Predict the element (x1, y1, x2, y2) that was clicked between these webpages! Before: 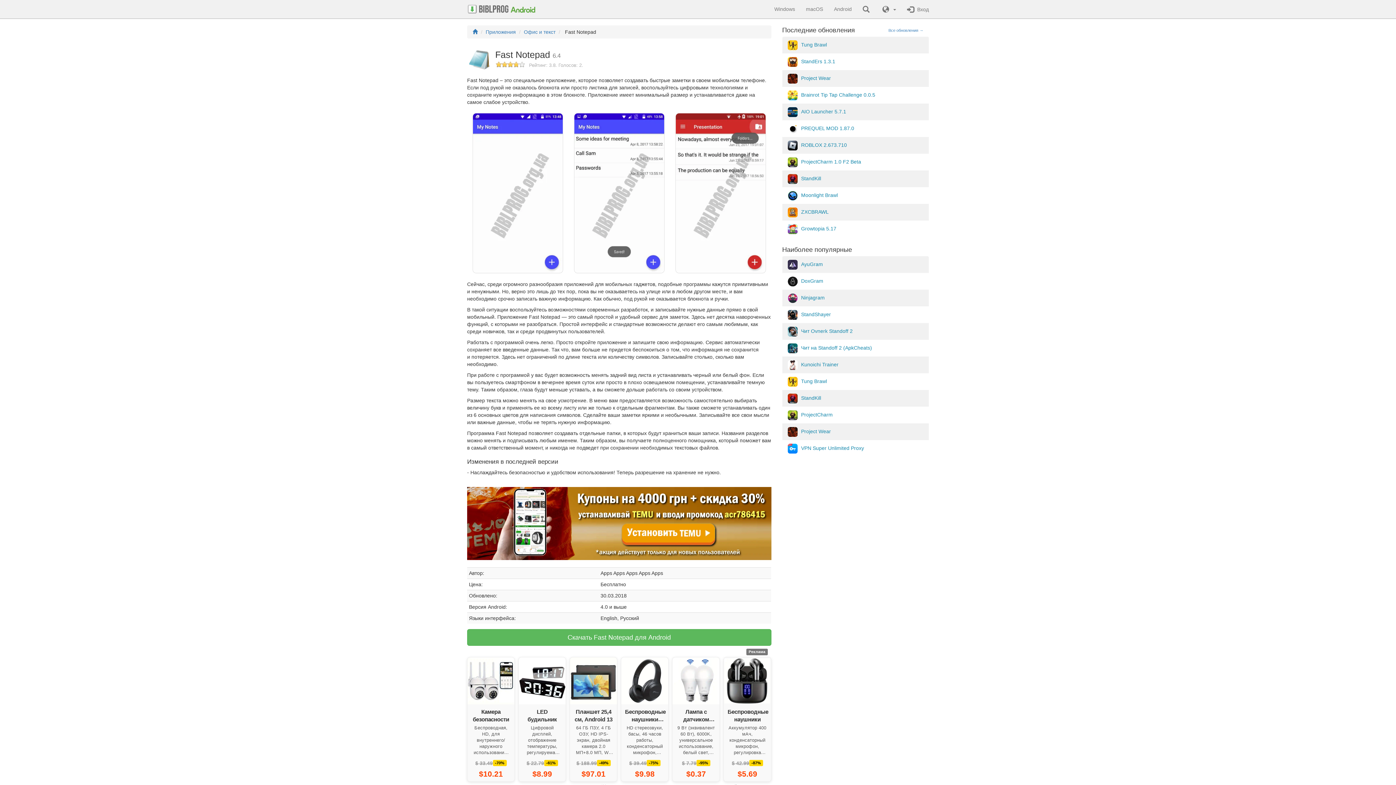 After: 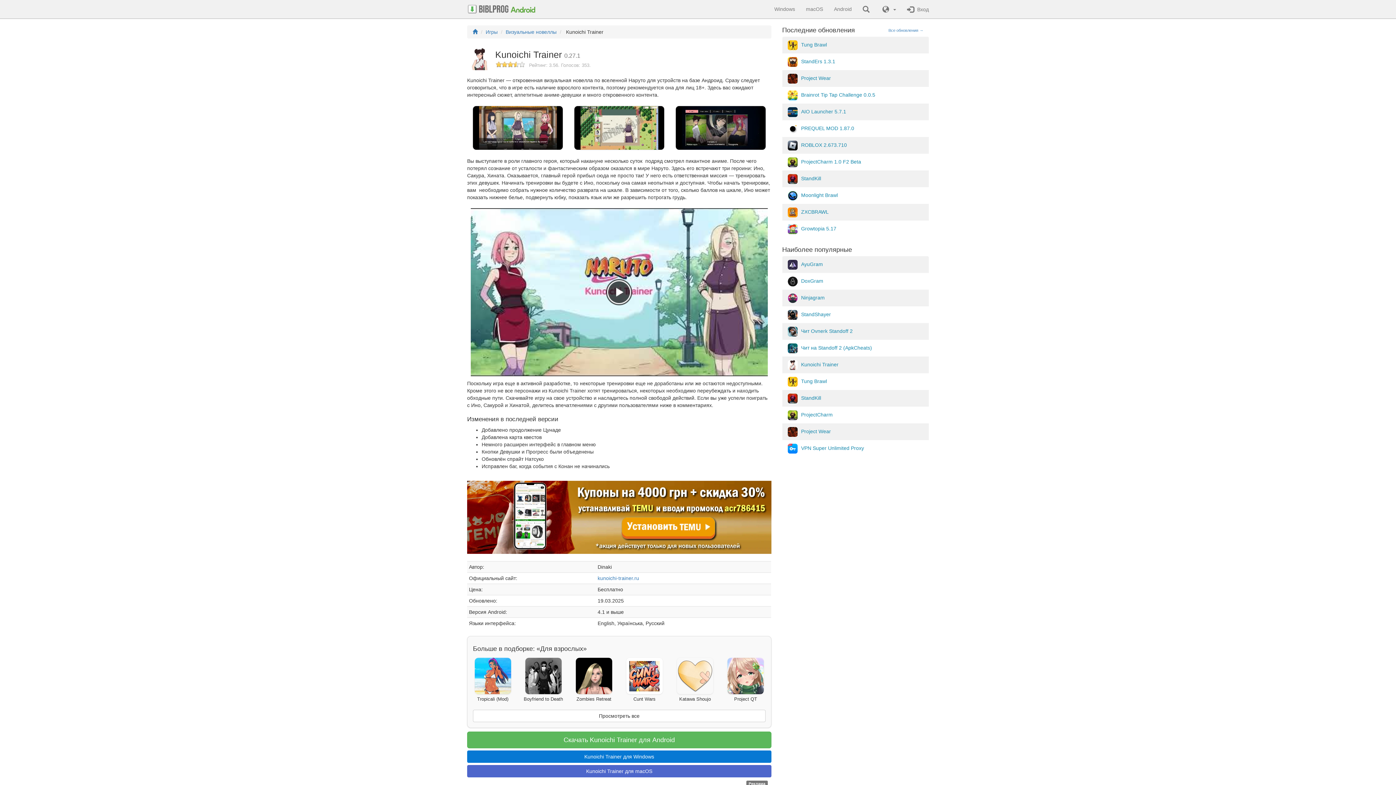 Action: label: Kunoichi Trainer bbox: (782, 356, 929, 373)